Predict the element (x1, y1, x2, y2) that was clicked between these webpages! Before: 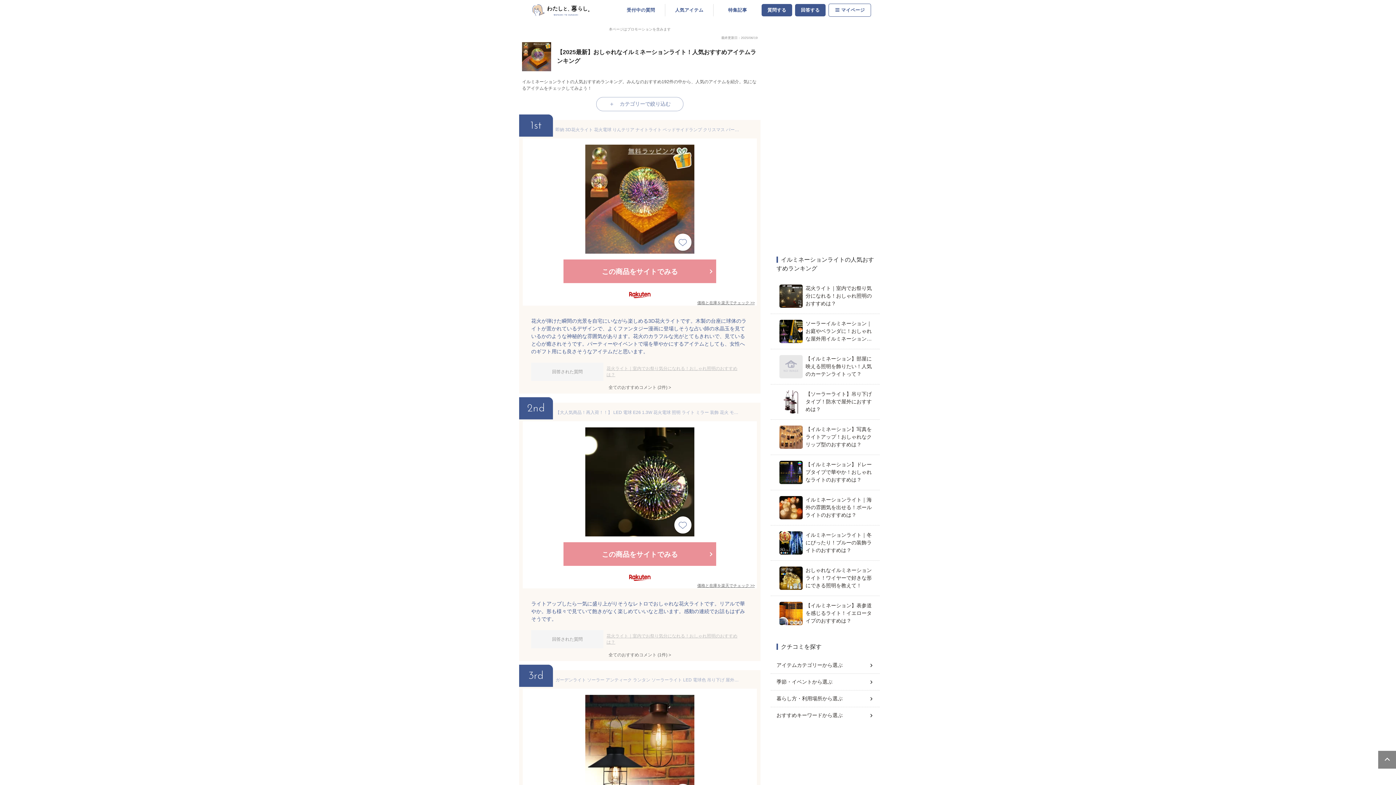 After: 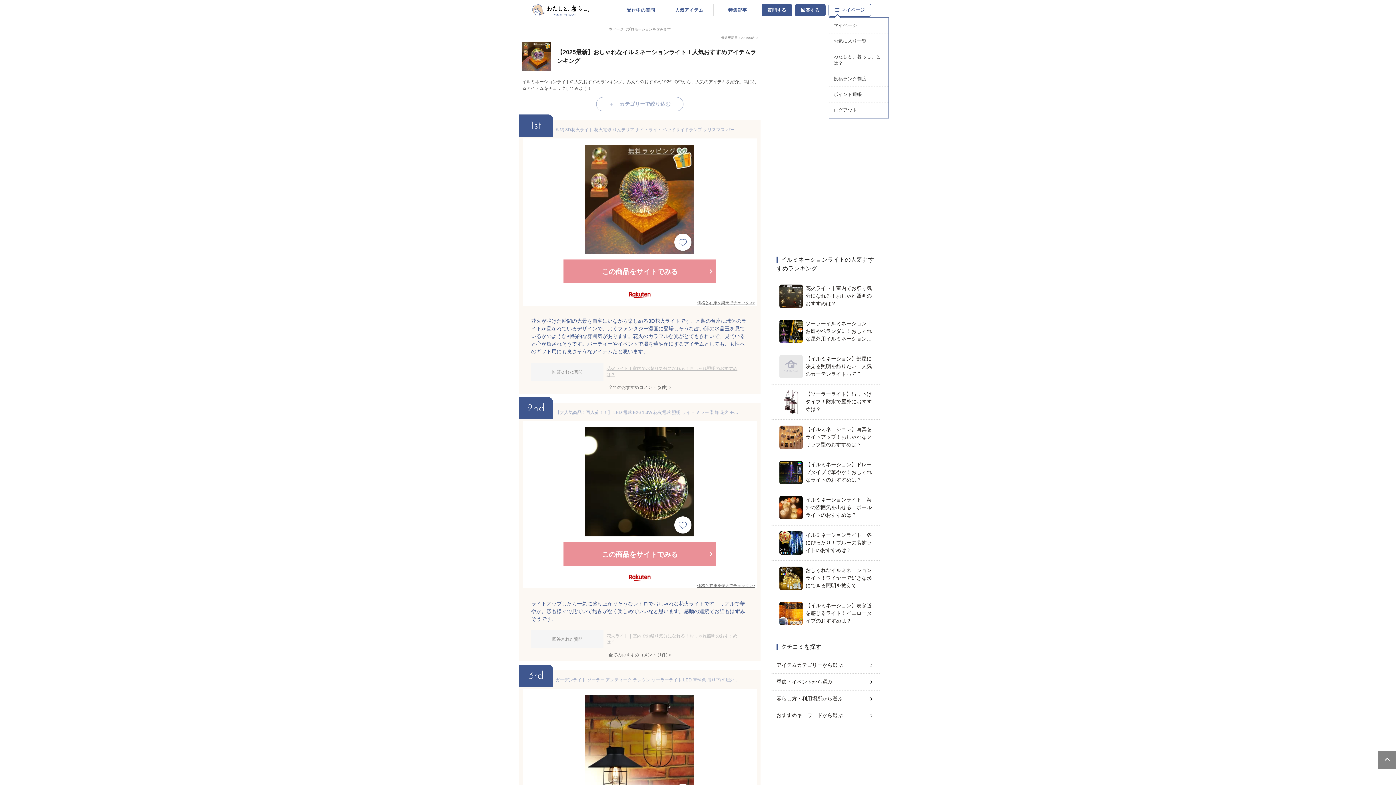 Action: label: マイページ bbox: (829, 3, 870, 16)